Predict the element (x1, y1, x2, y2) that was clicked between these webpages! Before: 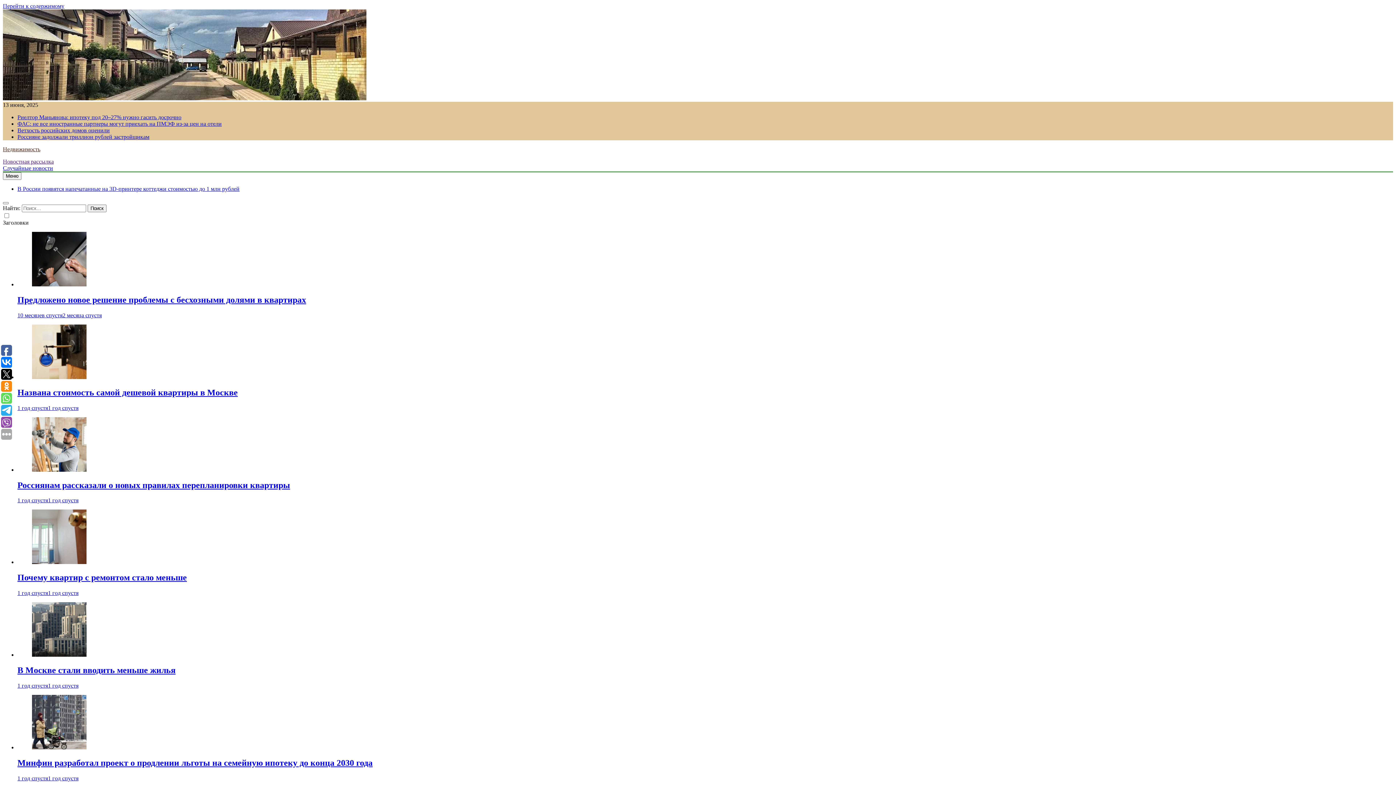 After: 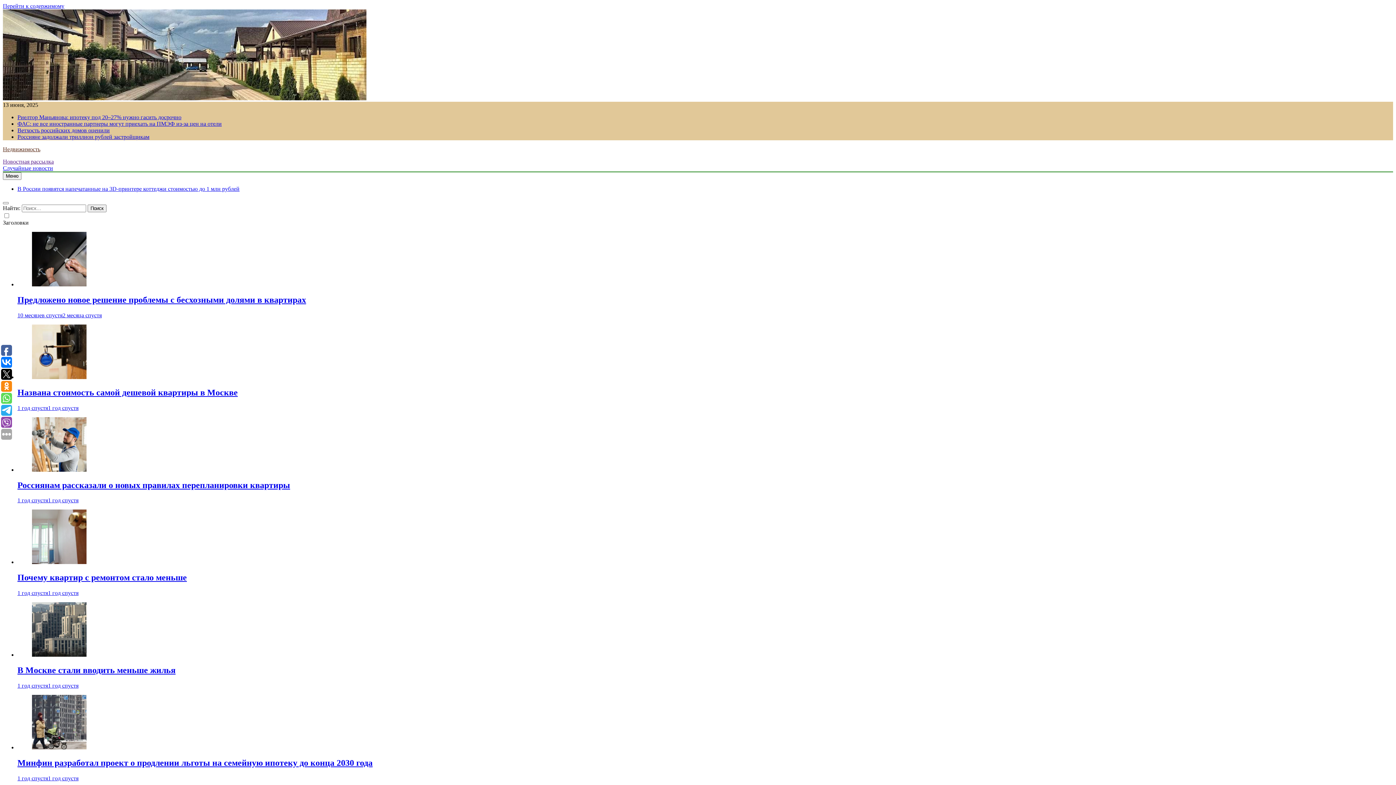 Action: label: 1 год спустя1 год спустя bbox: (17, 775, 78, 781)